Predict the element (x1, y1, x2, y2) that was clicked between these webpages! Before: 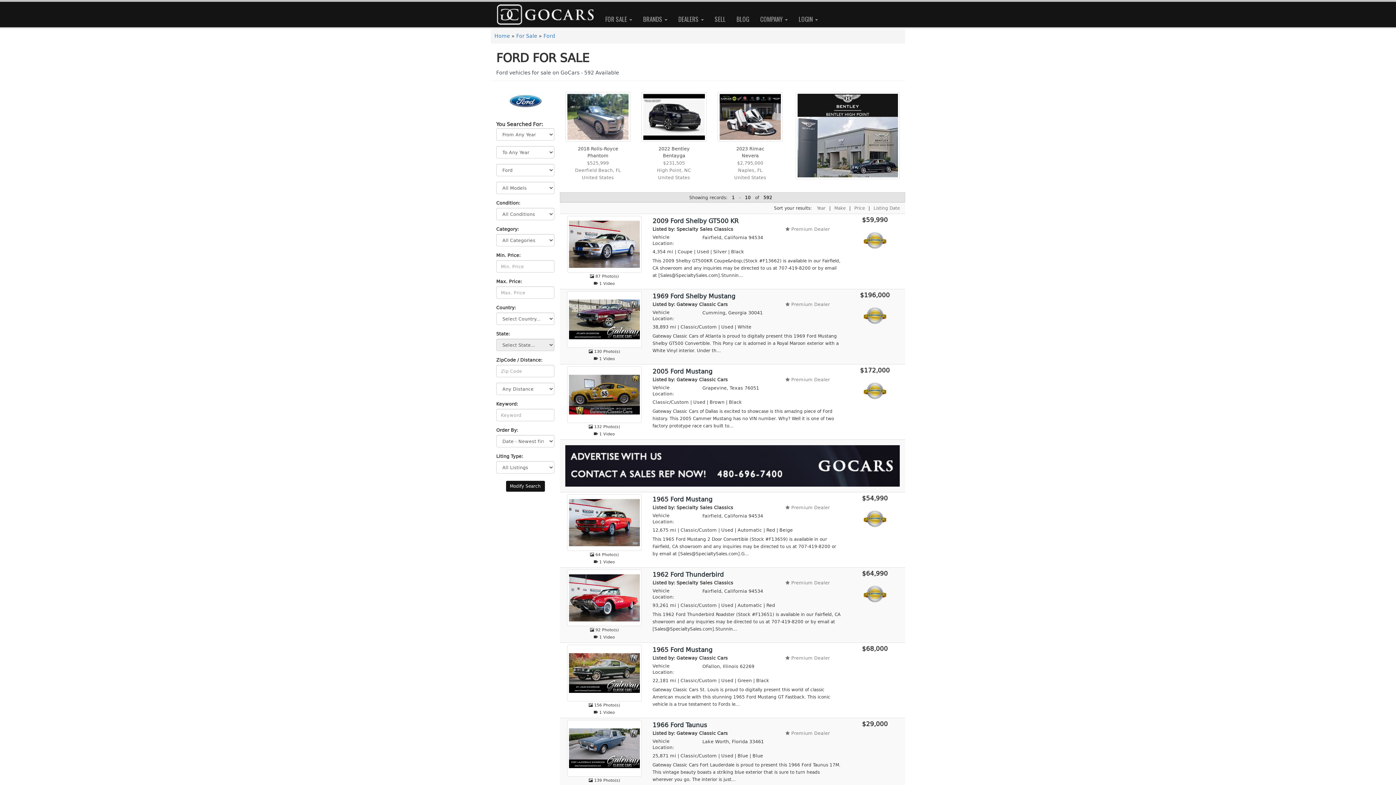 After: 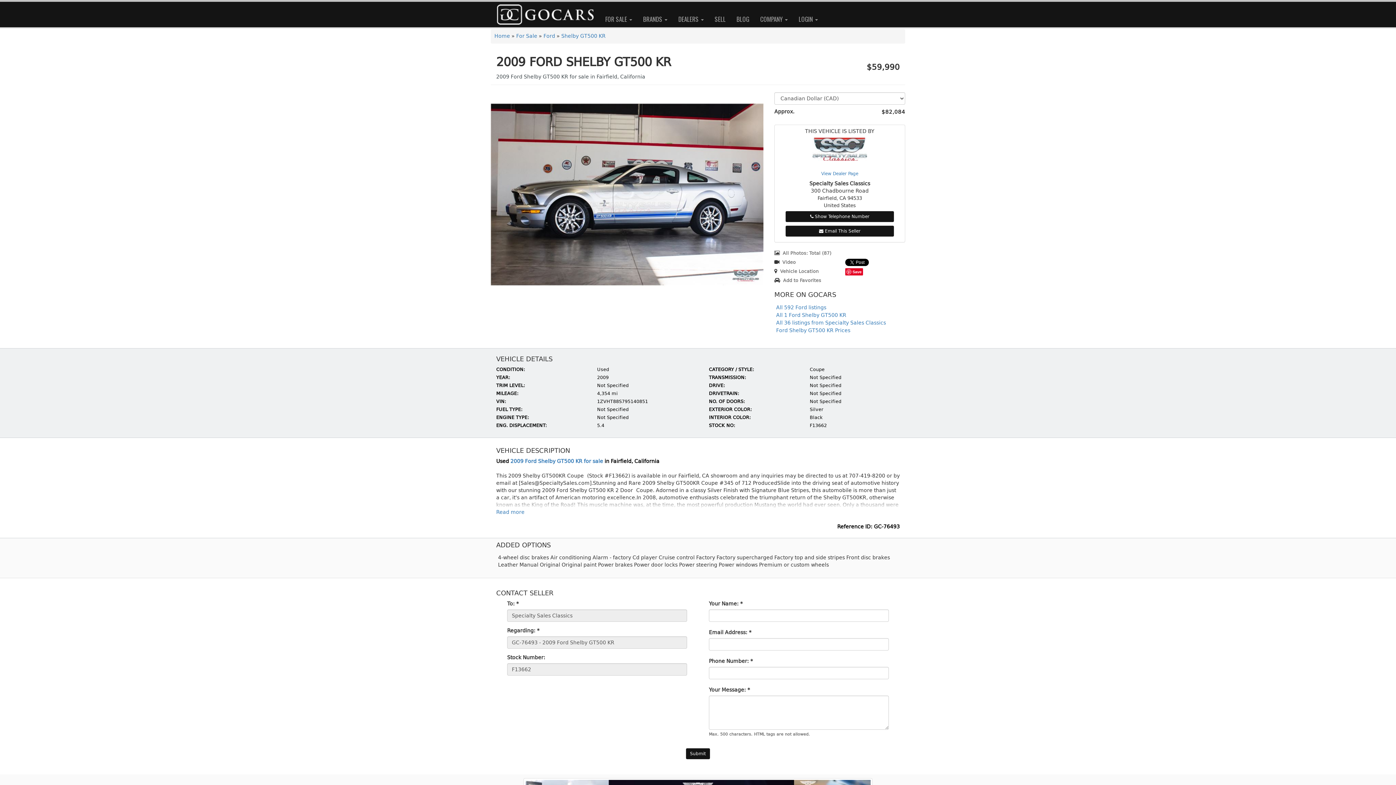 Action: bbox: (652, 217, 846, 224) label: 2009 Ford Shelby GT500 KR